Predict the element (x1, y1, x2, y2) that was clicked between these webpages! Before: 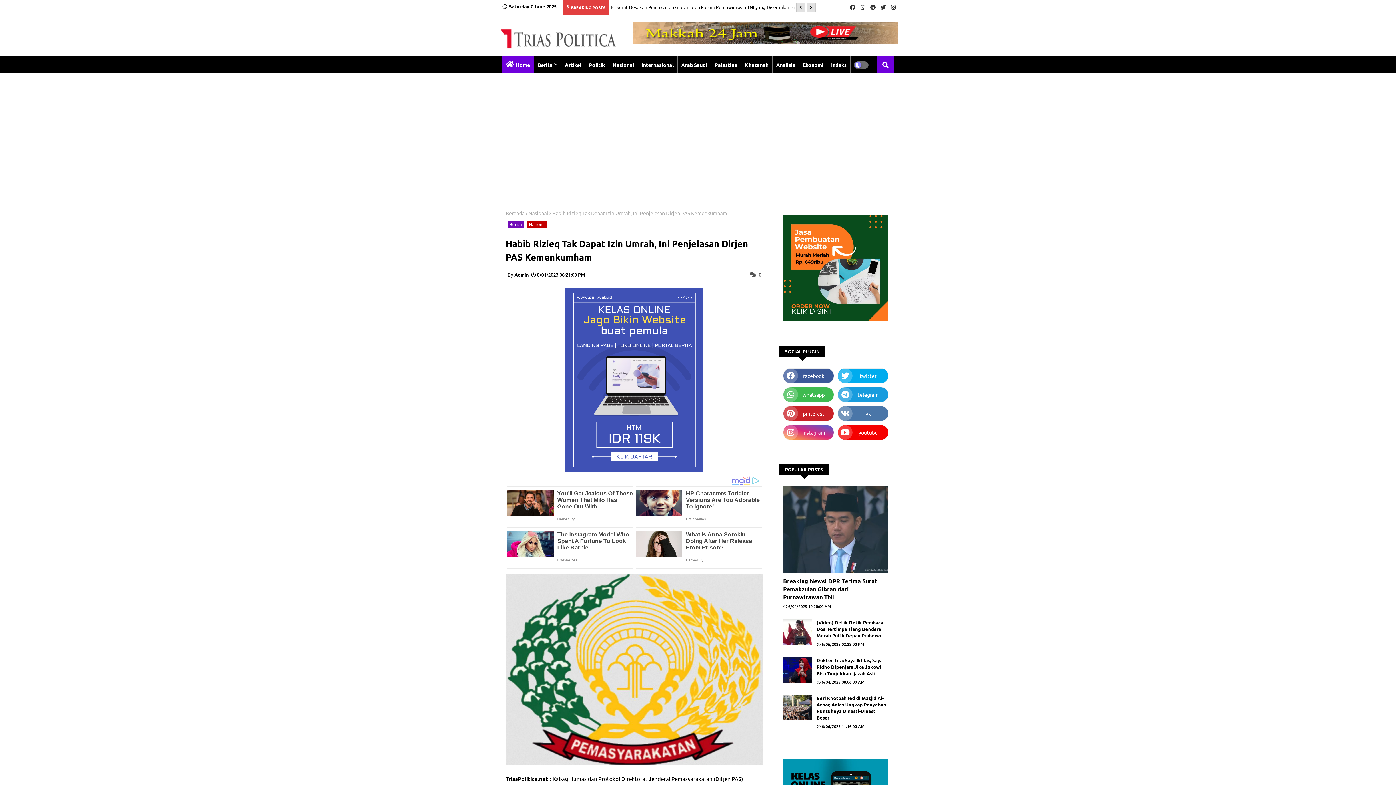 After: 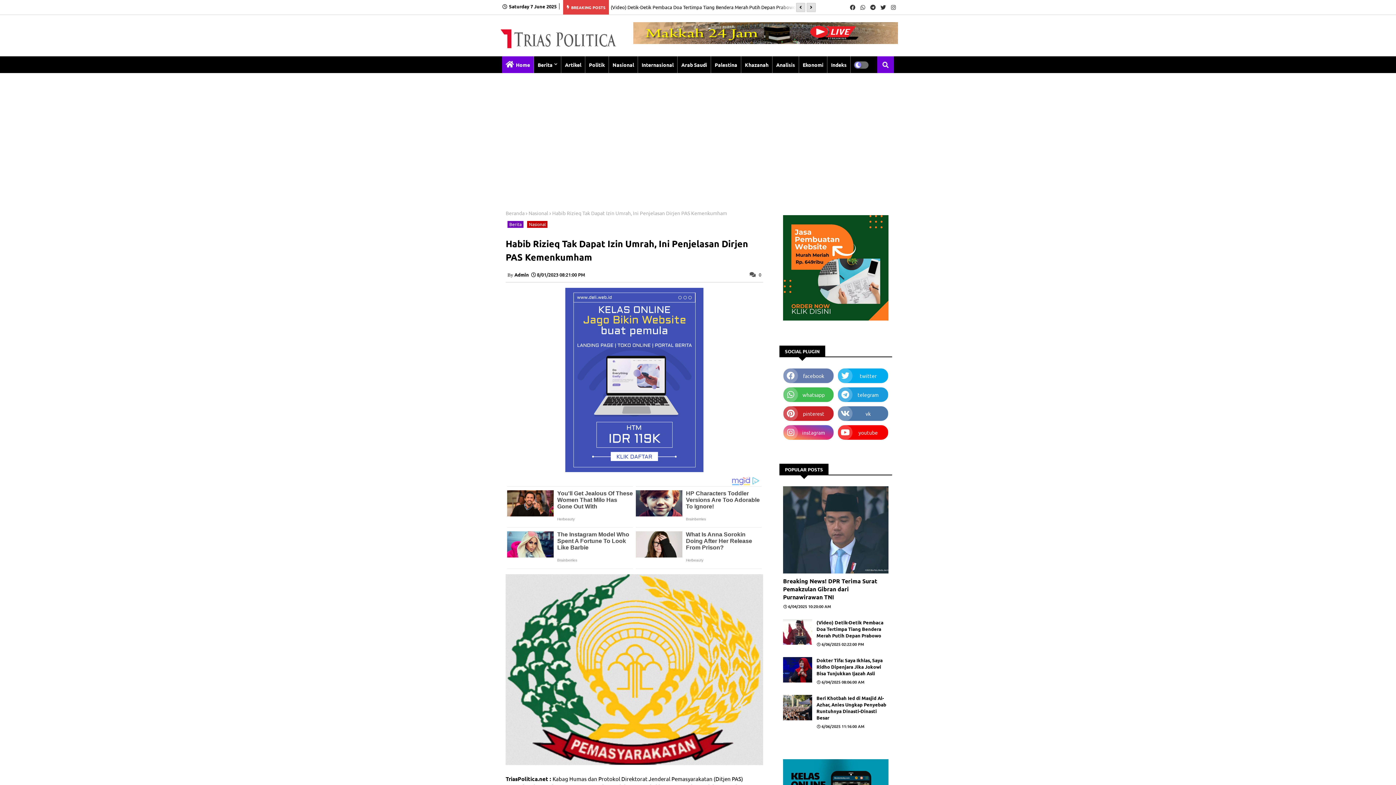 Action: label: facebook bbox: (783, 368, 834, 383)